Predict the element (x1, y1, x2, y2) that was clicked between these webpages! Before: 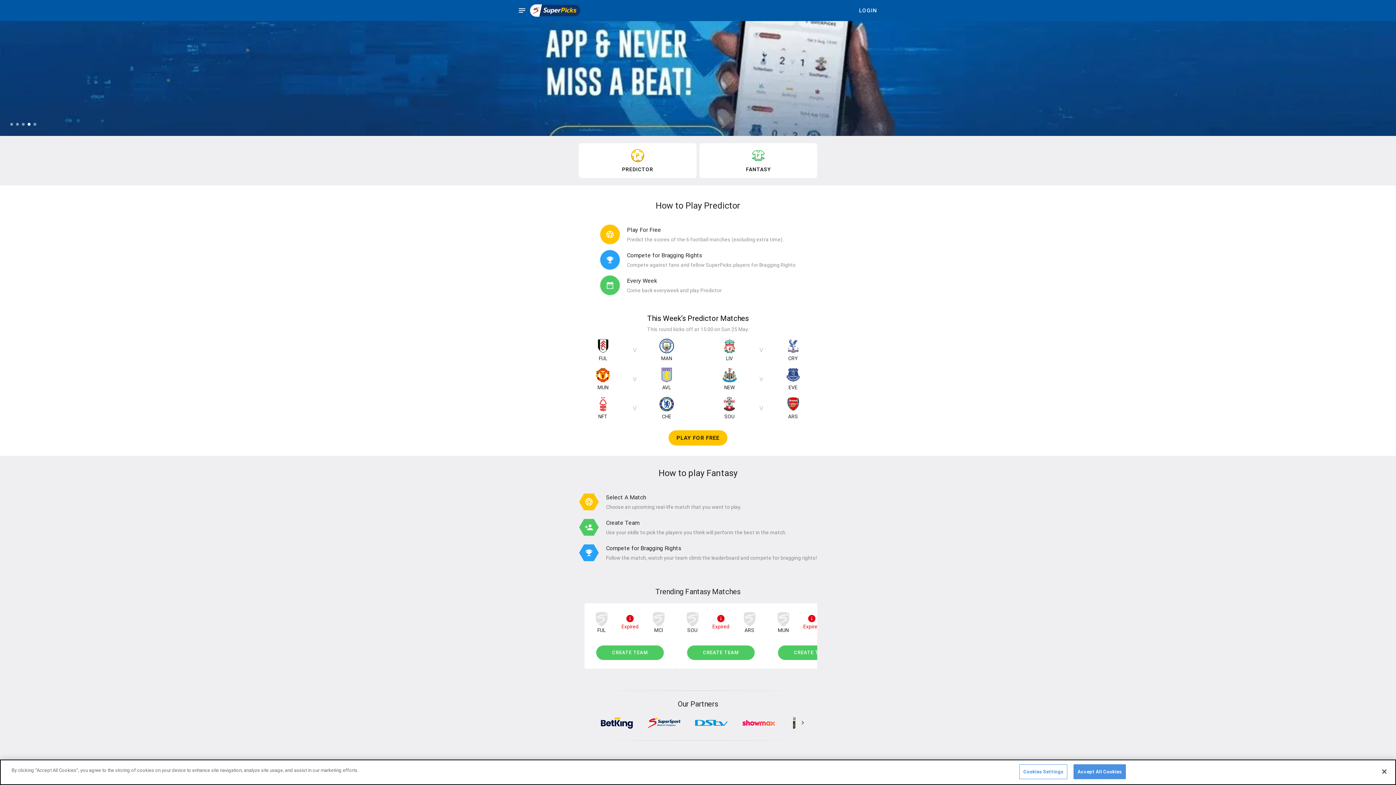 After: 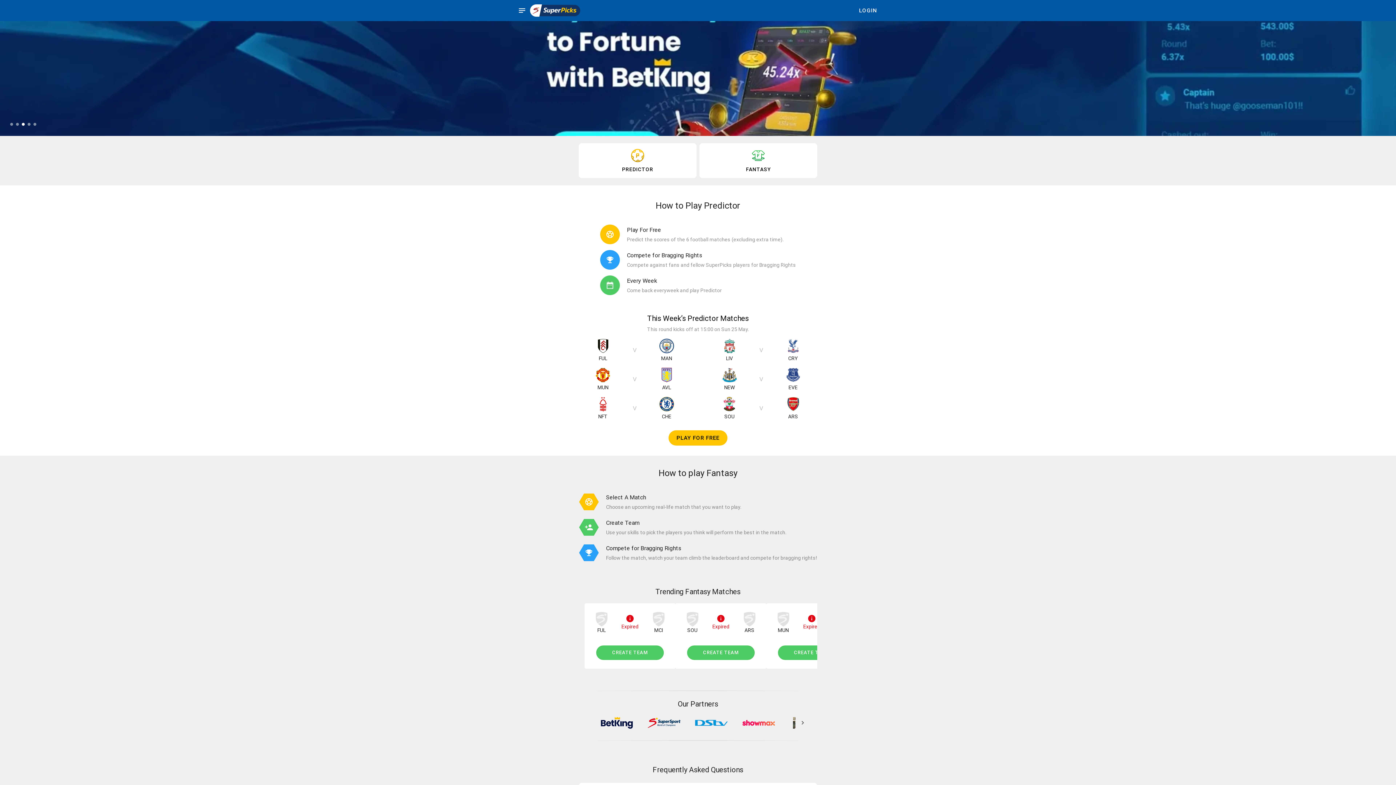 Action: bbox: (695, 717, 728, 729)